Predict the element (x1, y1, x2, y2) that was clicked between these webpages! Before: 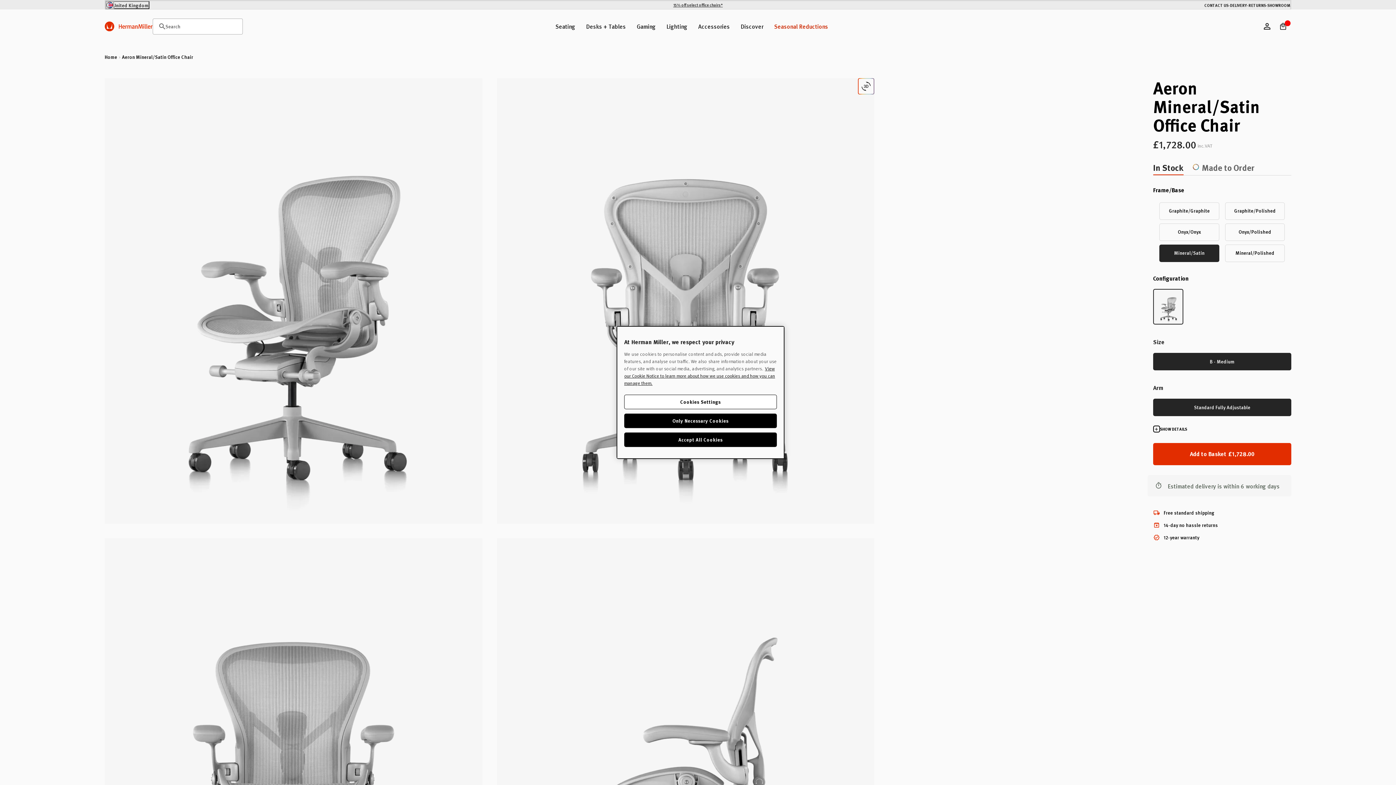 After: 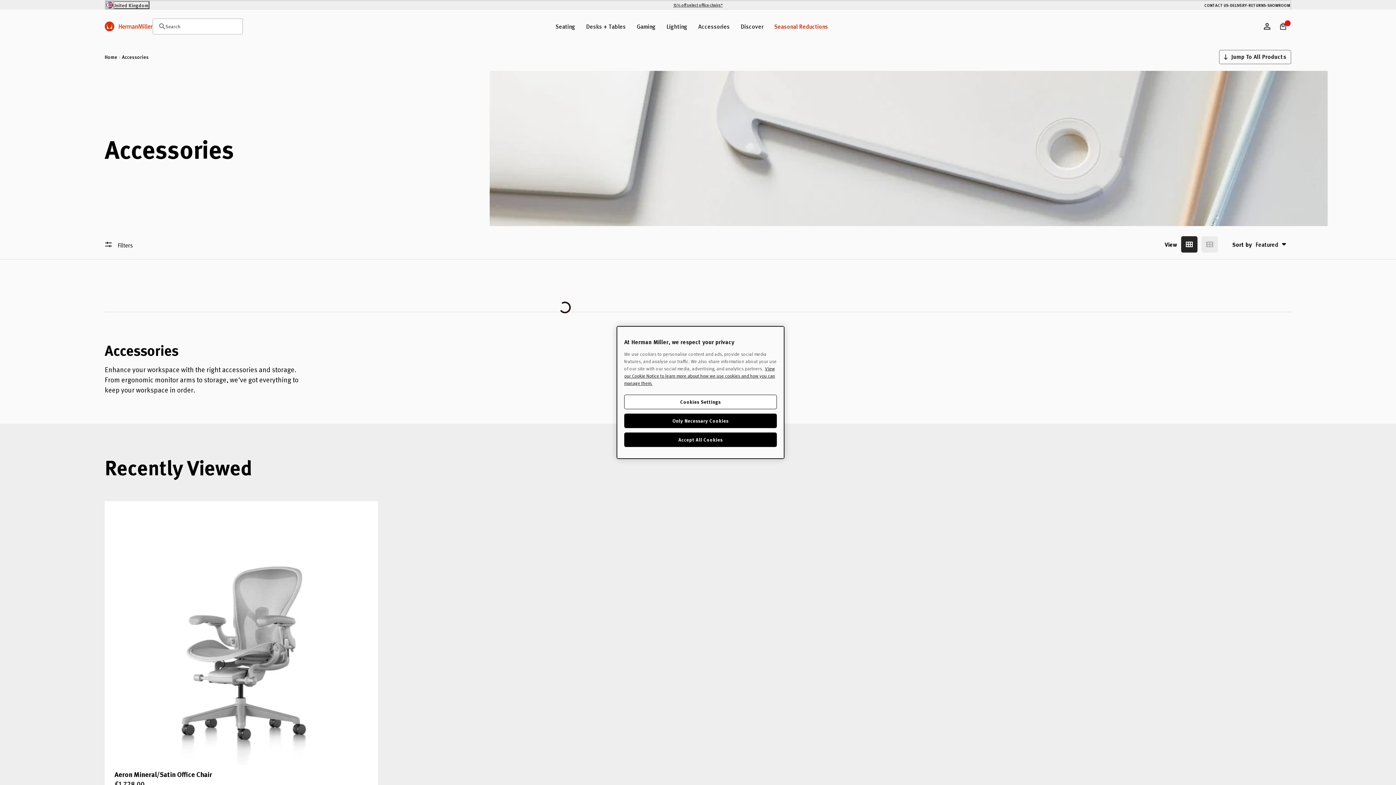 Action: label: Accessories bbox: (693, 20, 734, 32)